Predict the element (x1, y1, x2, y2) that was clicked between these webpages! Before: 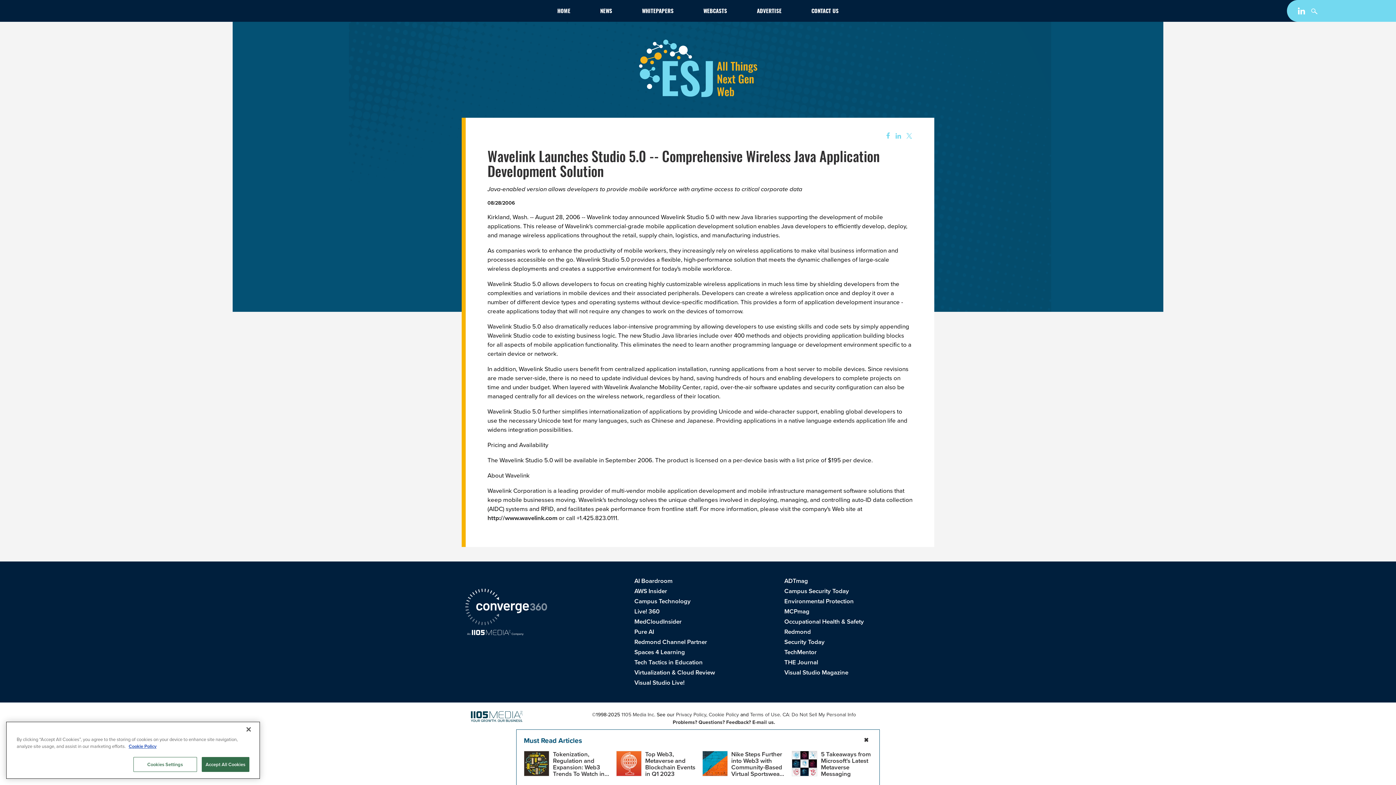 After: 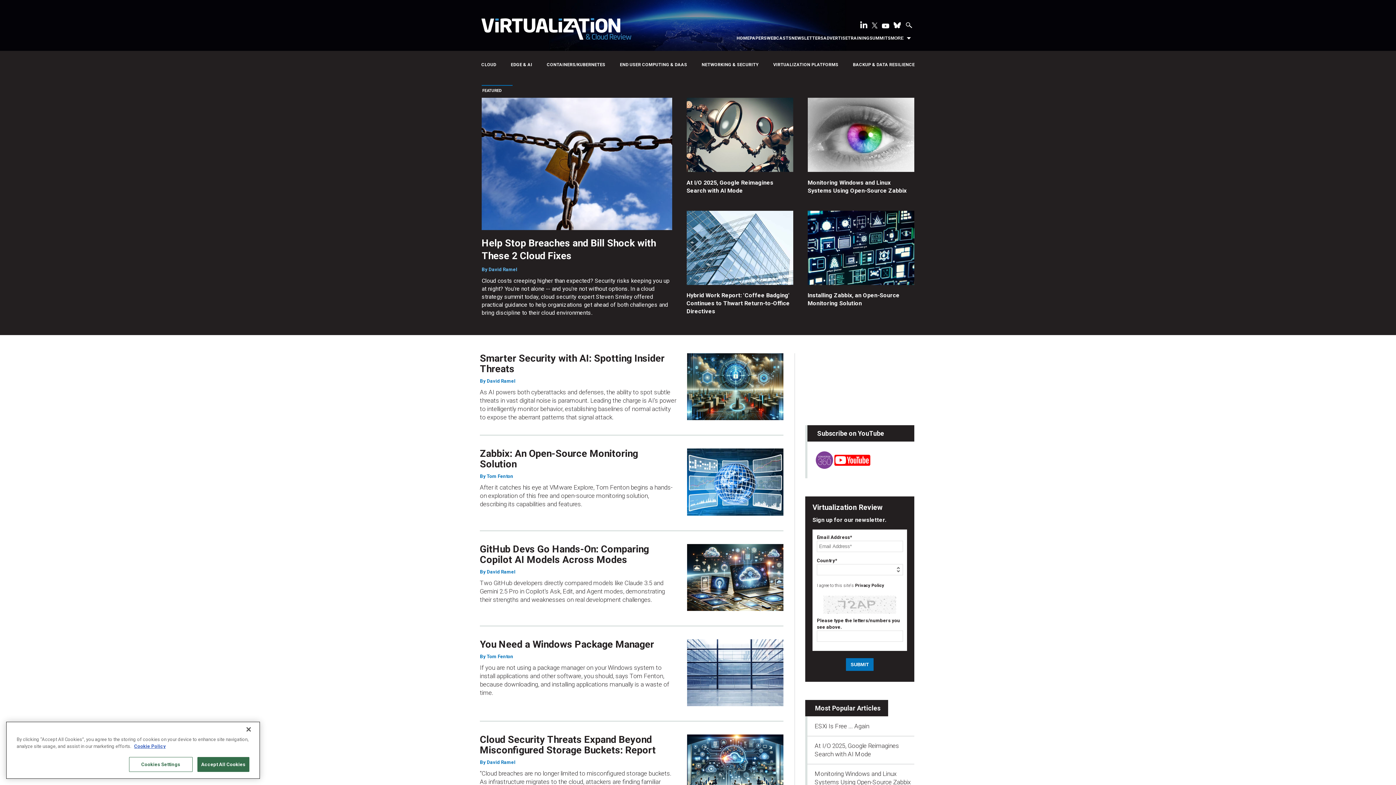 Action: label: Virtualization & Cloud Review bbox: (634, 668, 715, 677)